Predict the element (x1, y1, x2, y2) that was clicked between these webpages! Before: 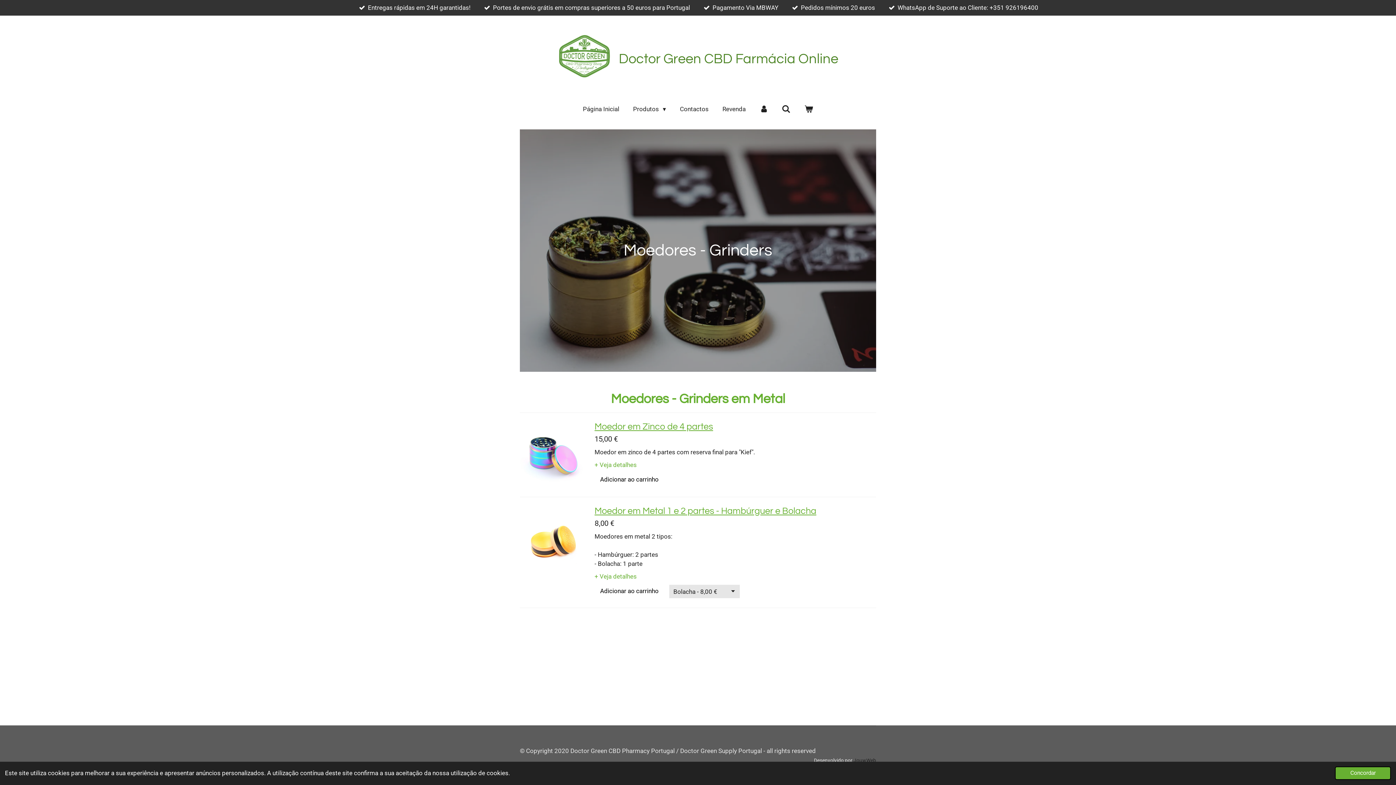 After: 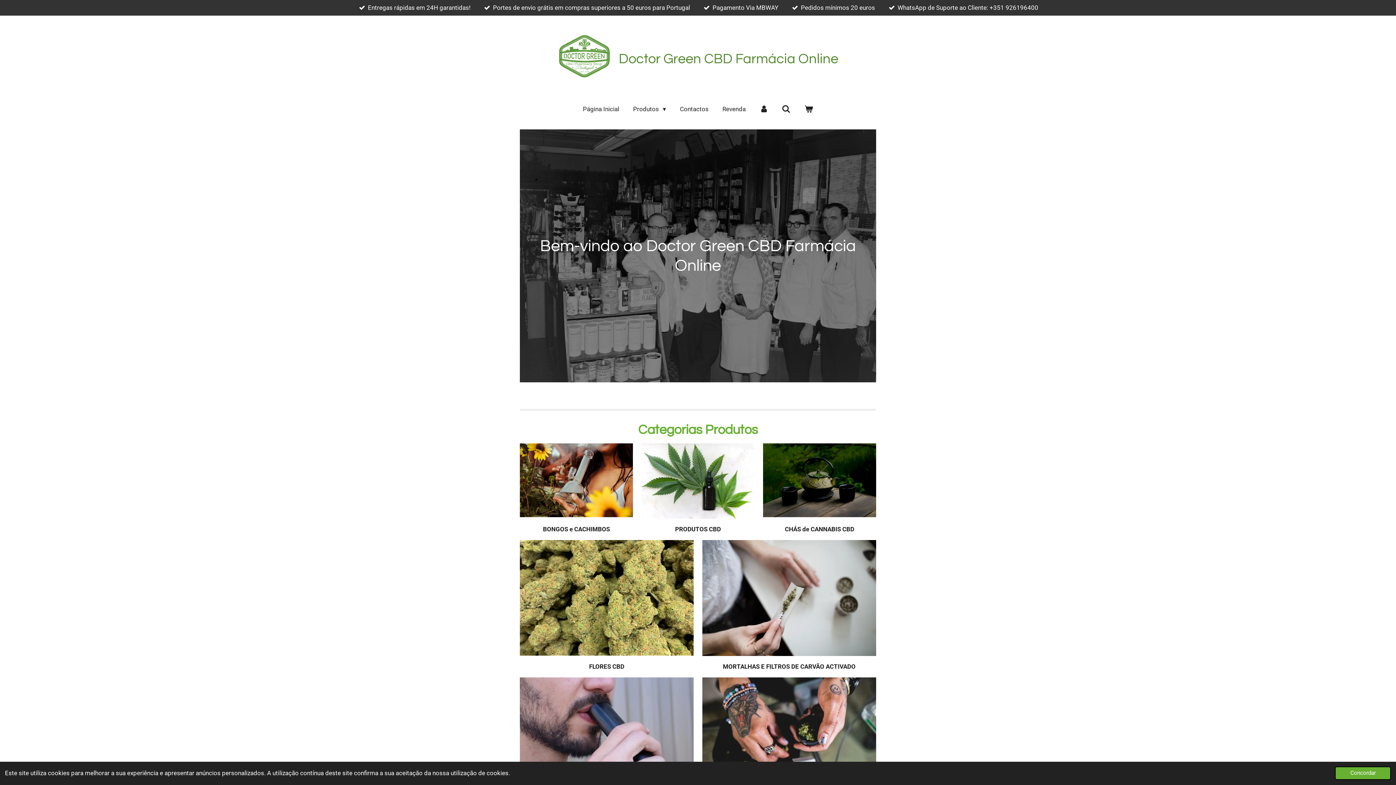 Action: bbox: (557, 33, 611, 81)